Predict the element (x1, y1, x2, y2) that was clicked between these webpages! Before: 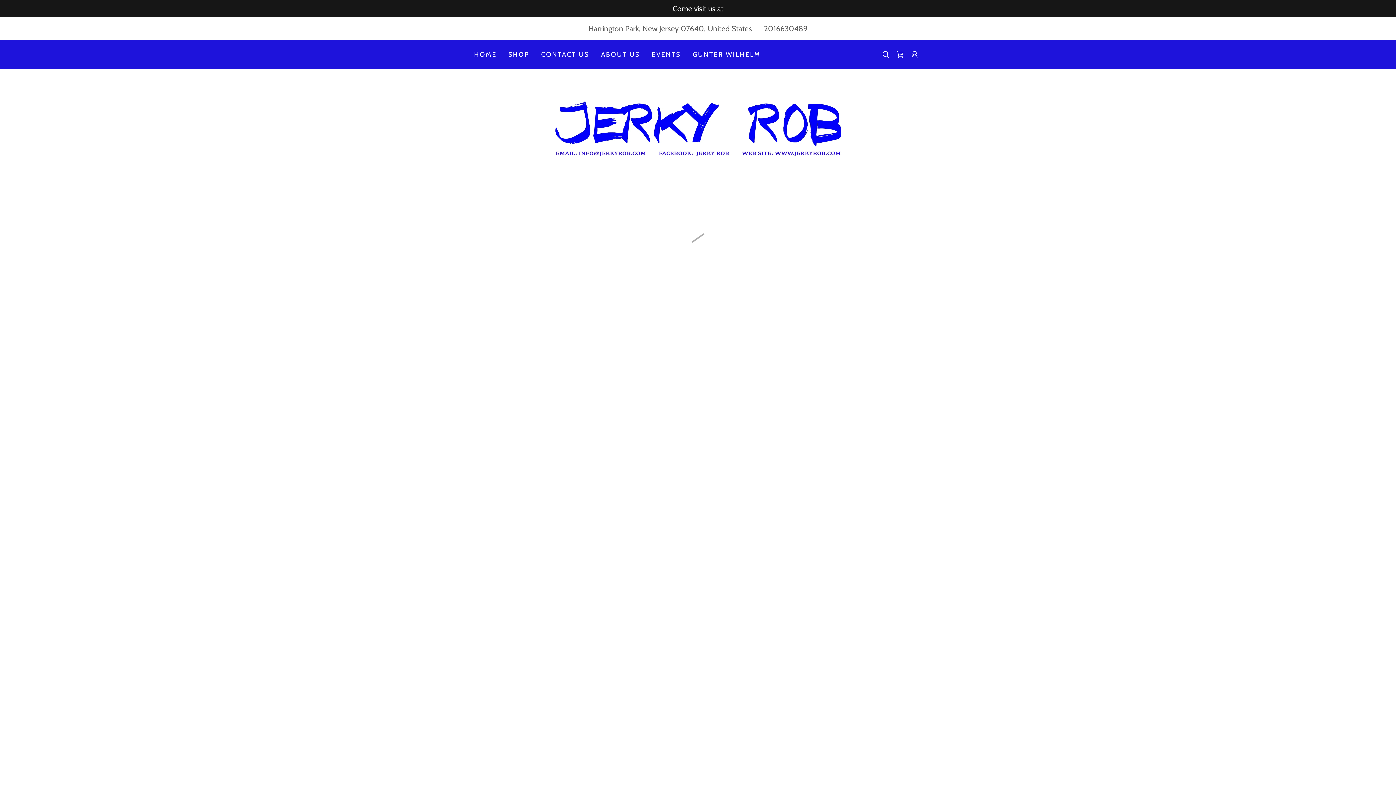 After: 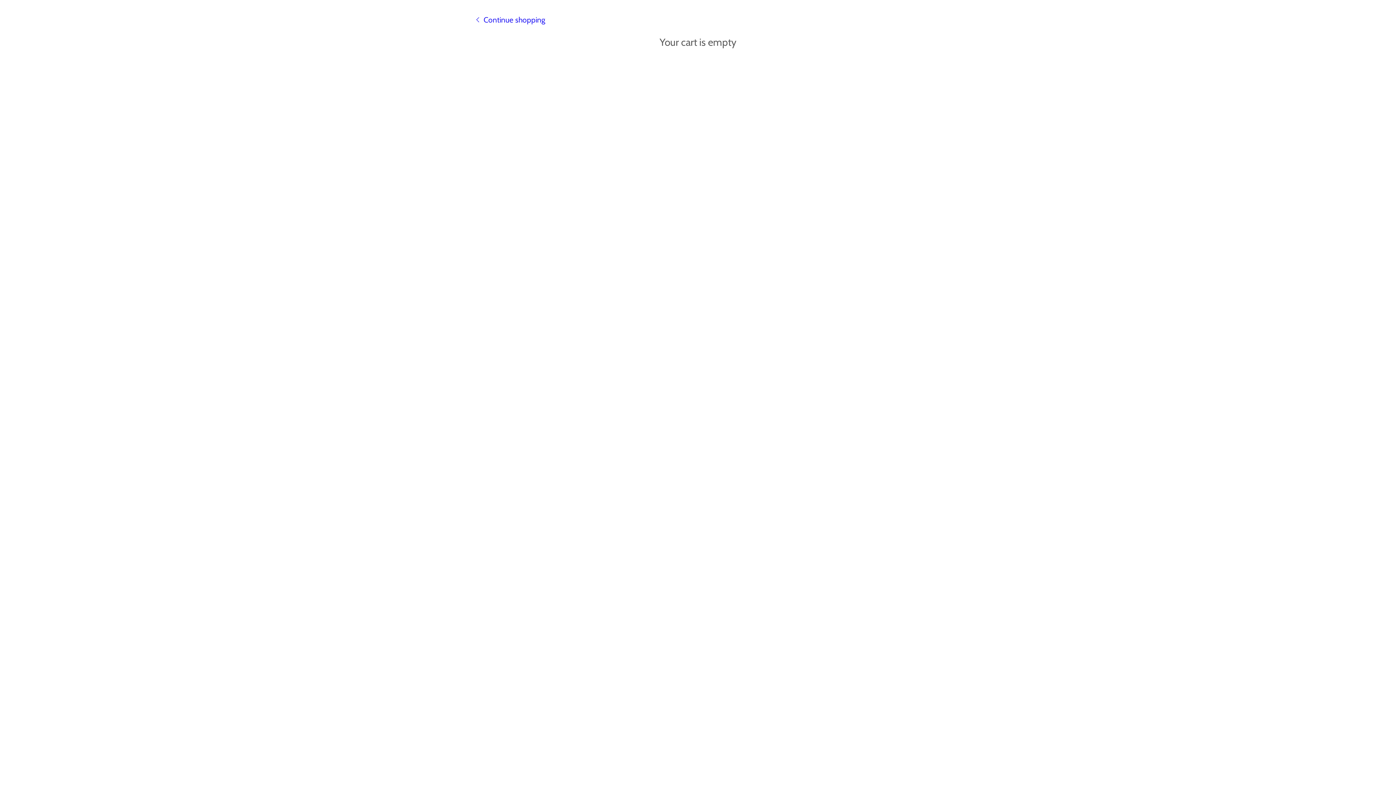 Action: label: Shopping Cart Icon bbox: (893, 47, 907, 61)